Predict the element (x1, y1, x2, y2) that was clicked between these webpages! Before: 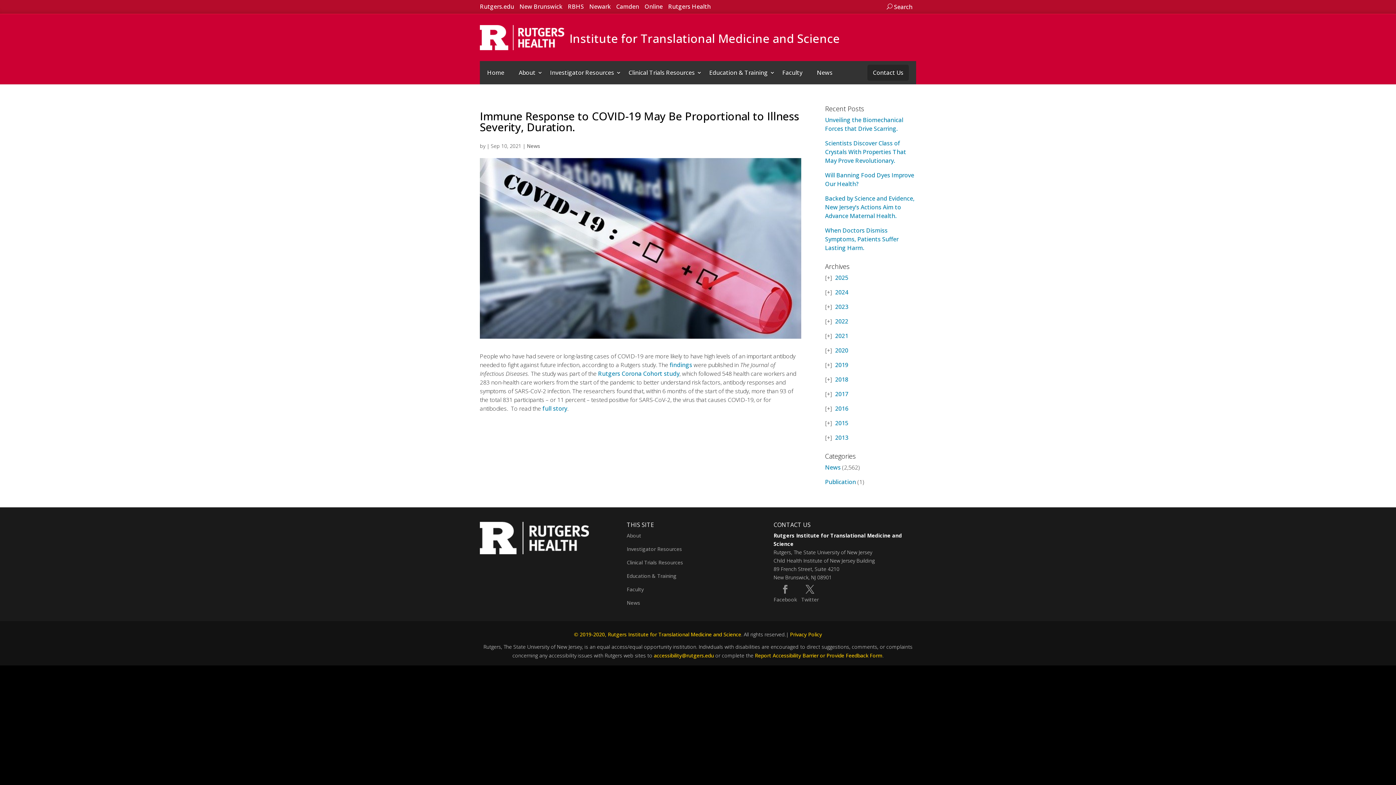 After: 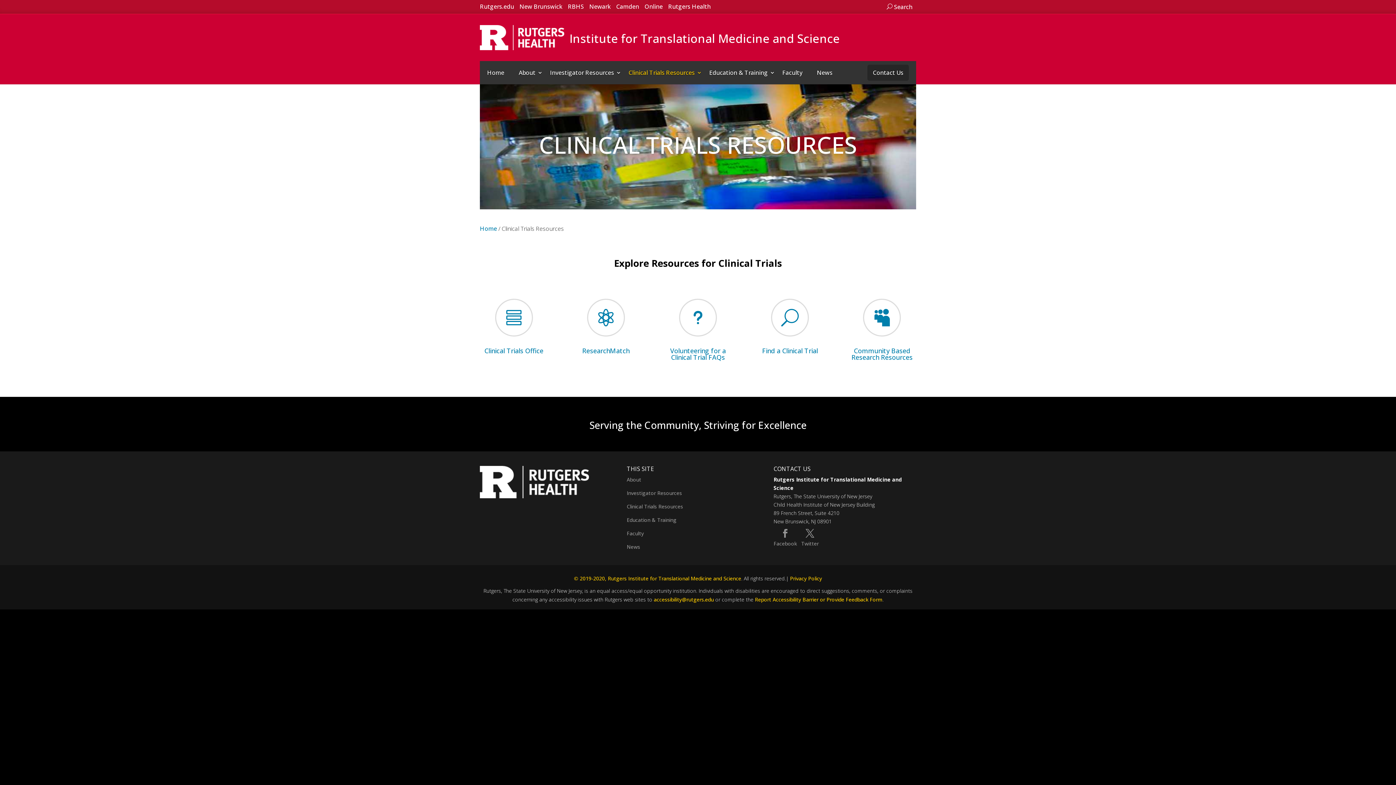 Action: bbox: (621, 61, 702, 84) label: Clinical Trials Resources